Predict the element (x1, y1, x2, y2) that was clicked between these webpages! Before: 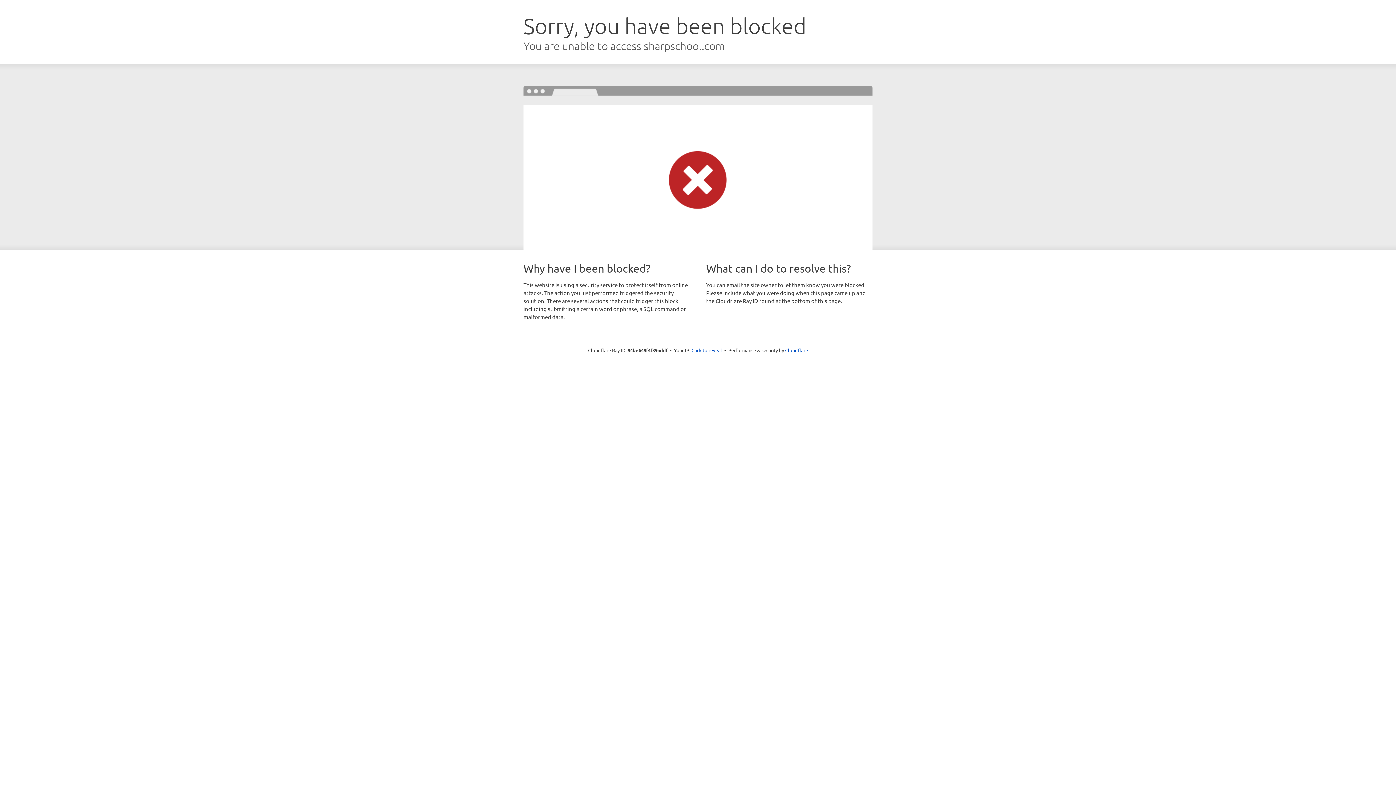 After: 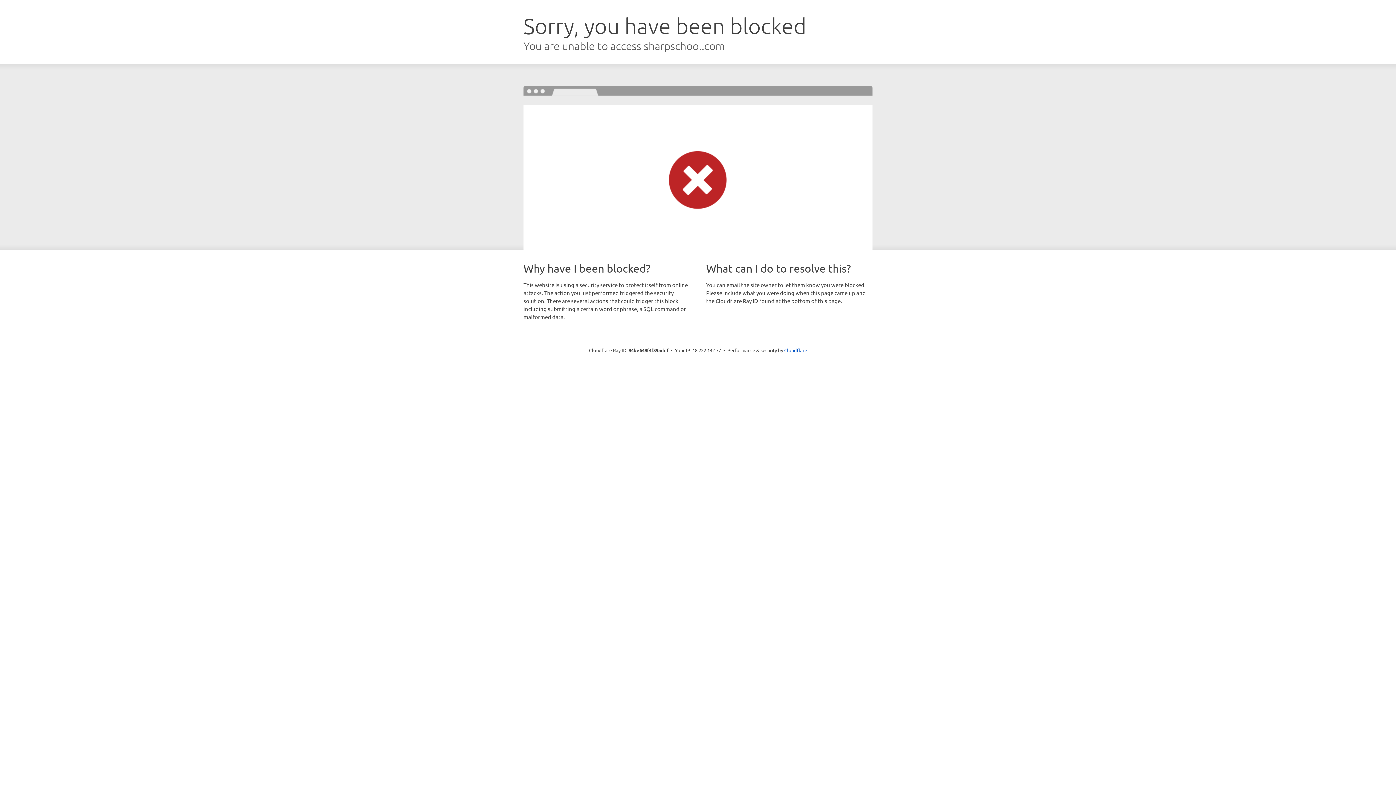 Action: bbox: (691, 346, 722, 353) label: Click to reveal